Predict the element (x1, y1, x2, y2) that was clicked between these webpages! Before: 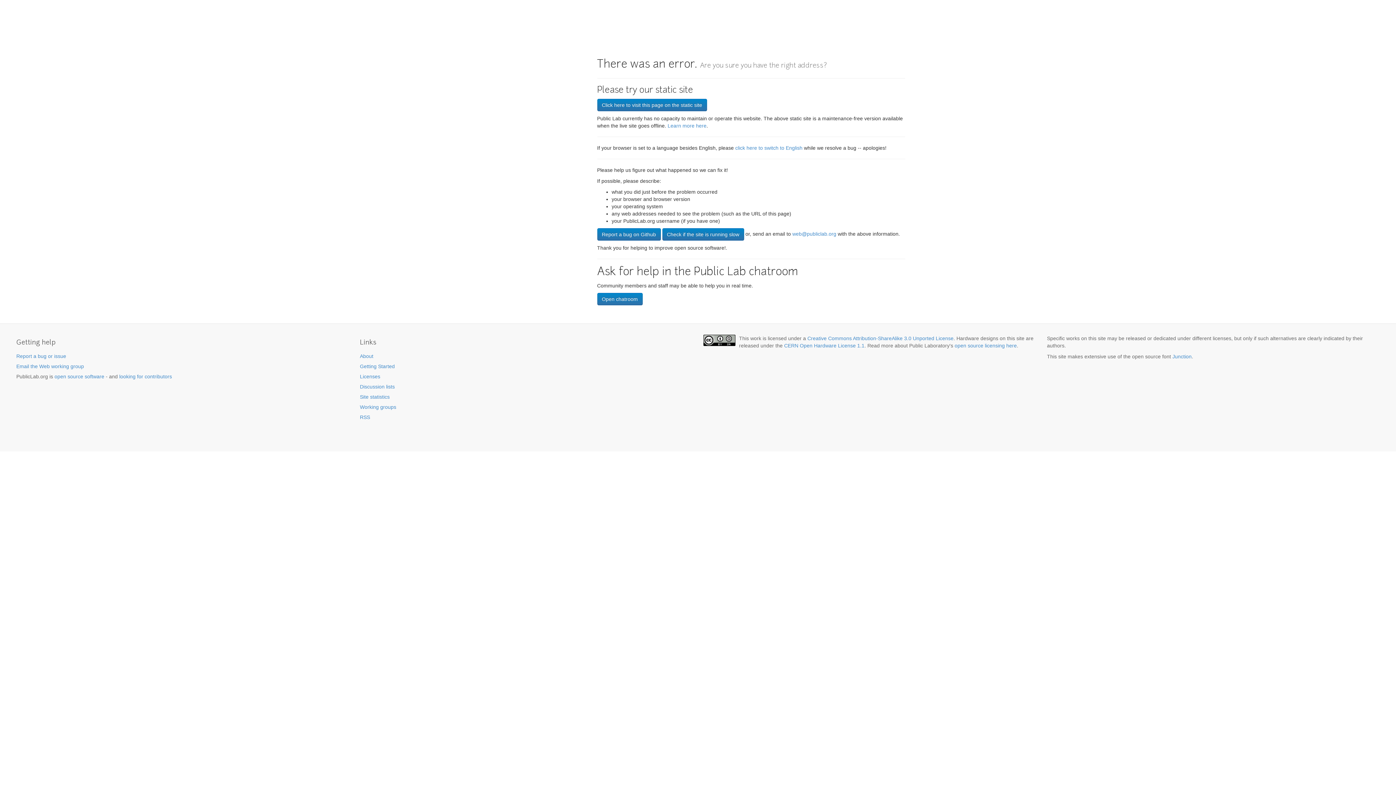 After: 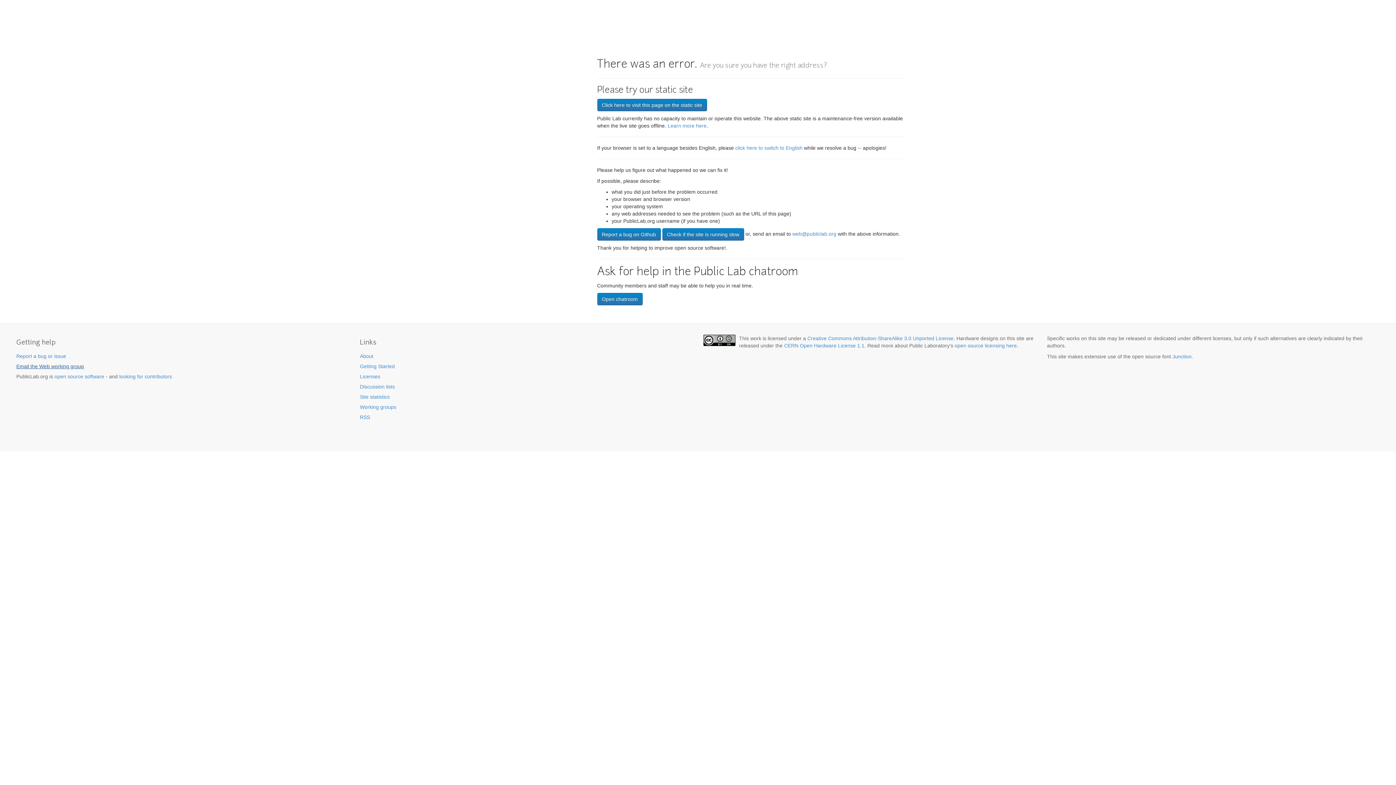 Action: bbox: (16, 363, 84, 369) label: Email the Web working group